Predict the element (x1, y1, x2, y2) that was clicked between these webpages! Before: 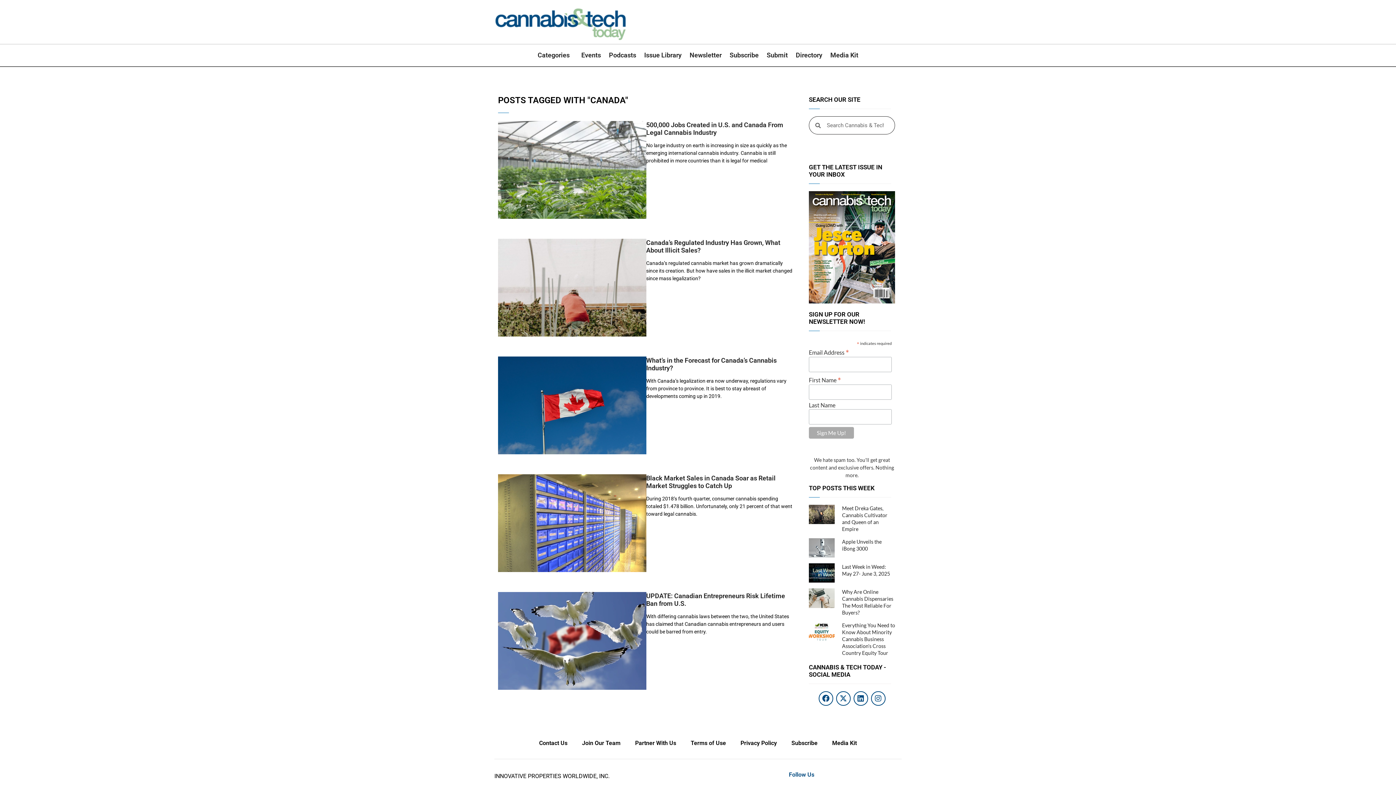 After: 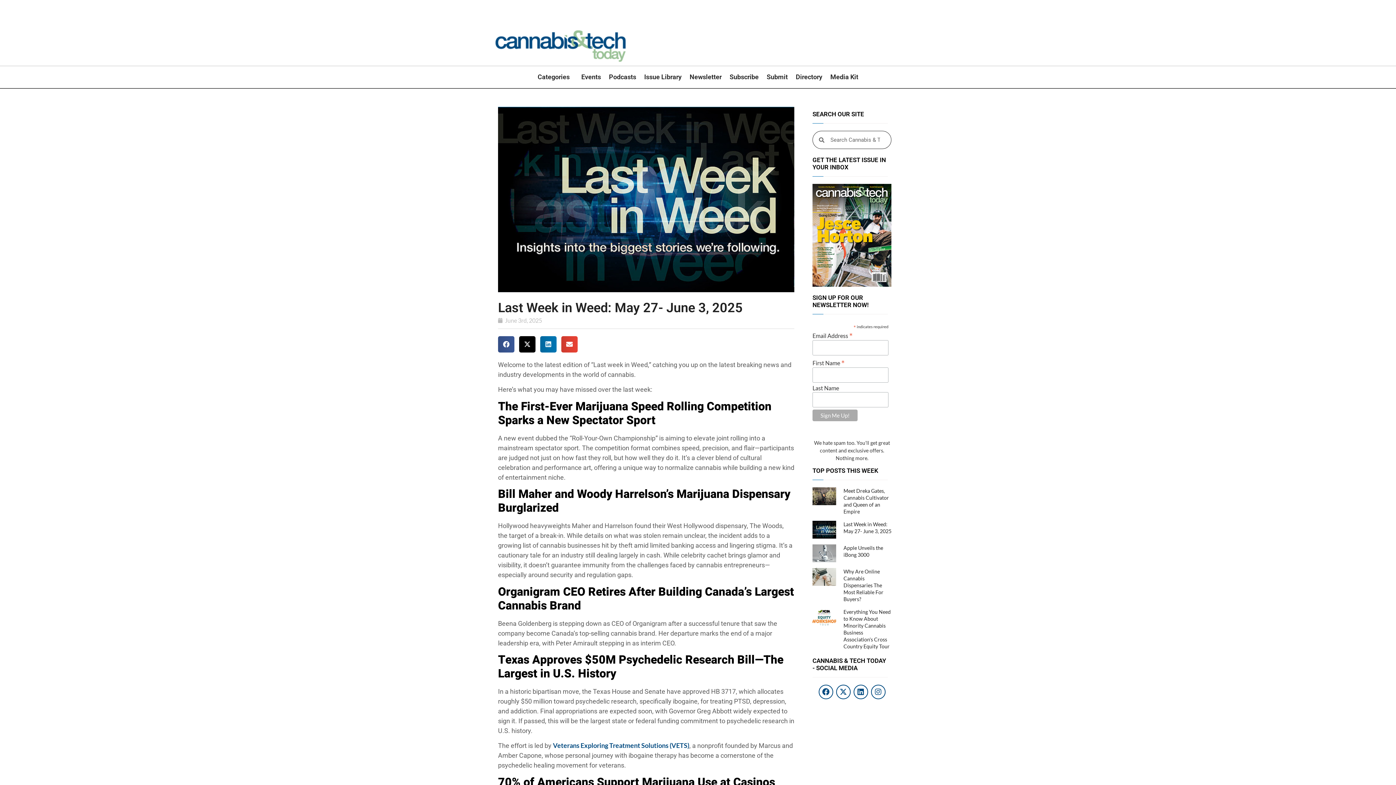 Action: bbox: (809, 563, 834, 583)